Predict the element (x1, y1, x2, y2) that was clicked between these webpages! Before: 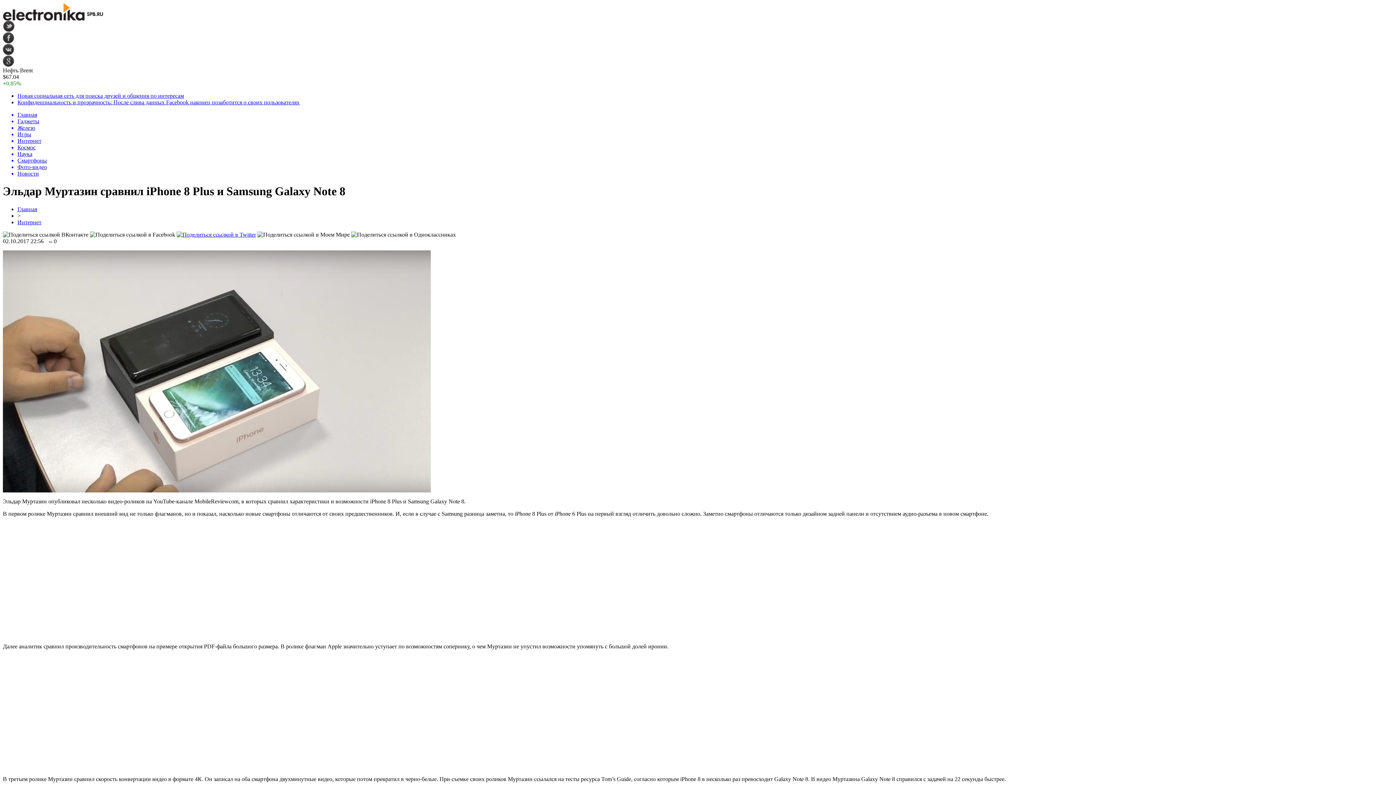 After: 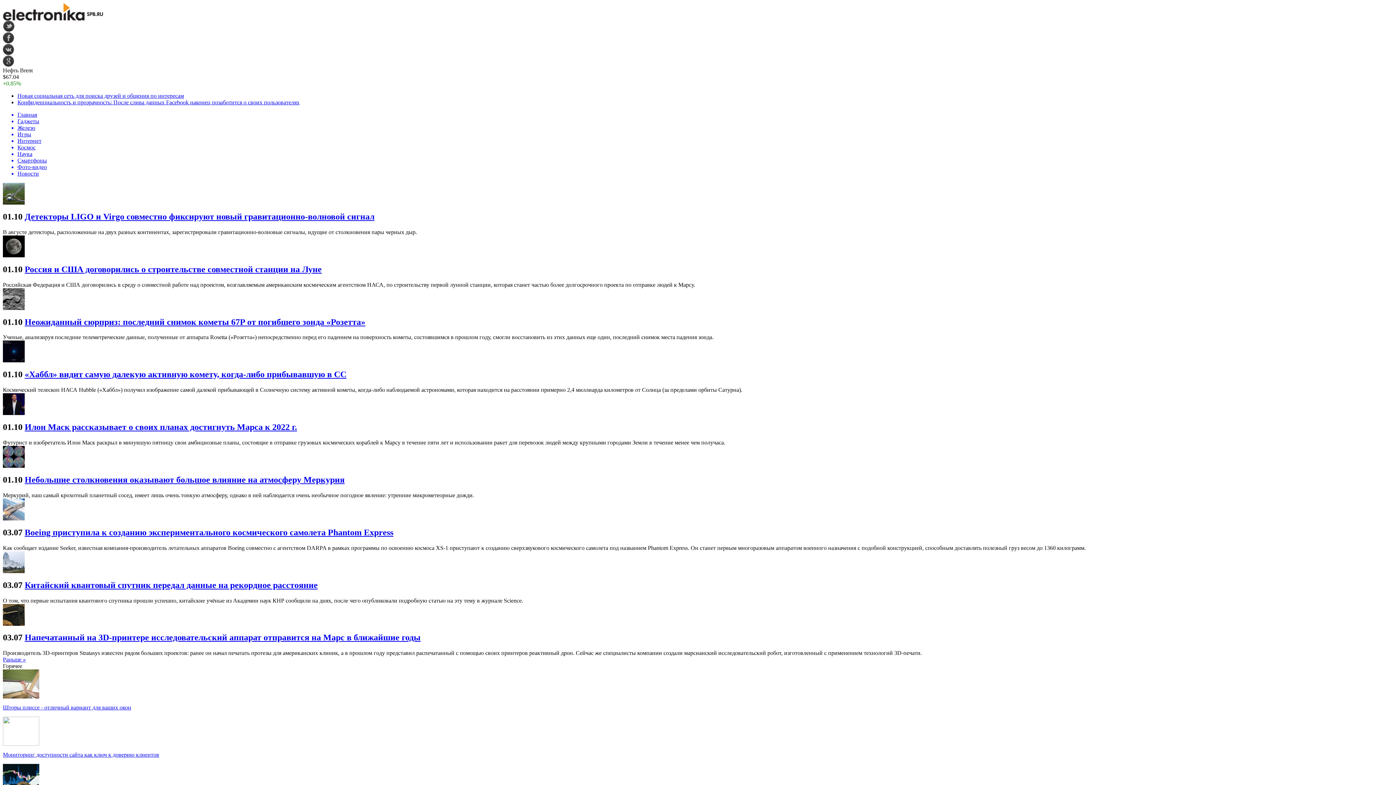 Action: bbox: (17, 144, 1393, 150) label: Космос